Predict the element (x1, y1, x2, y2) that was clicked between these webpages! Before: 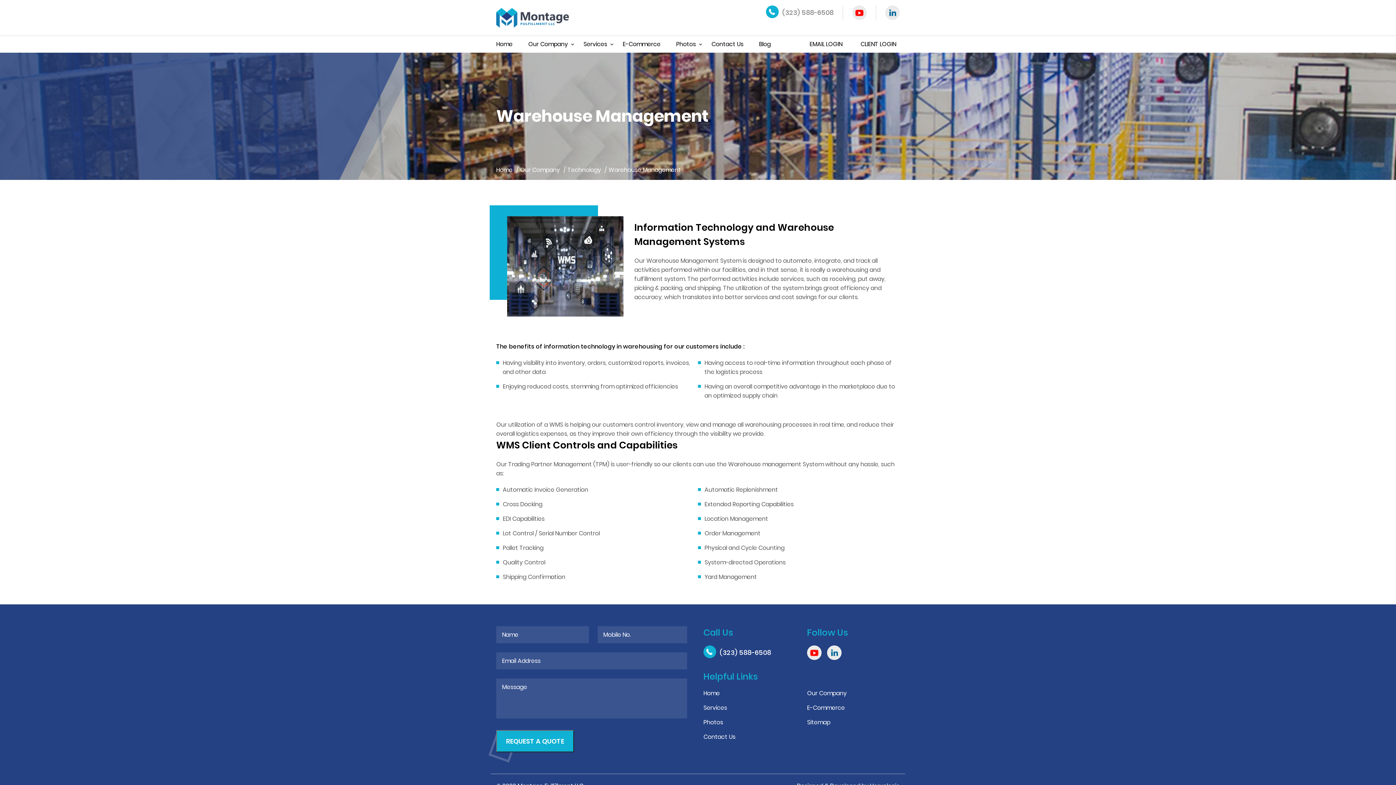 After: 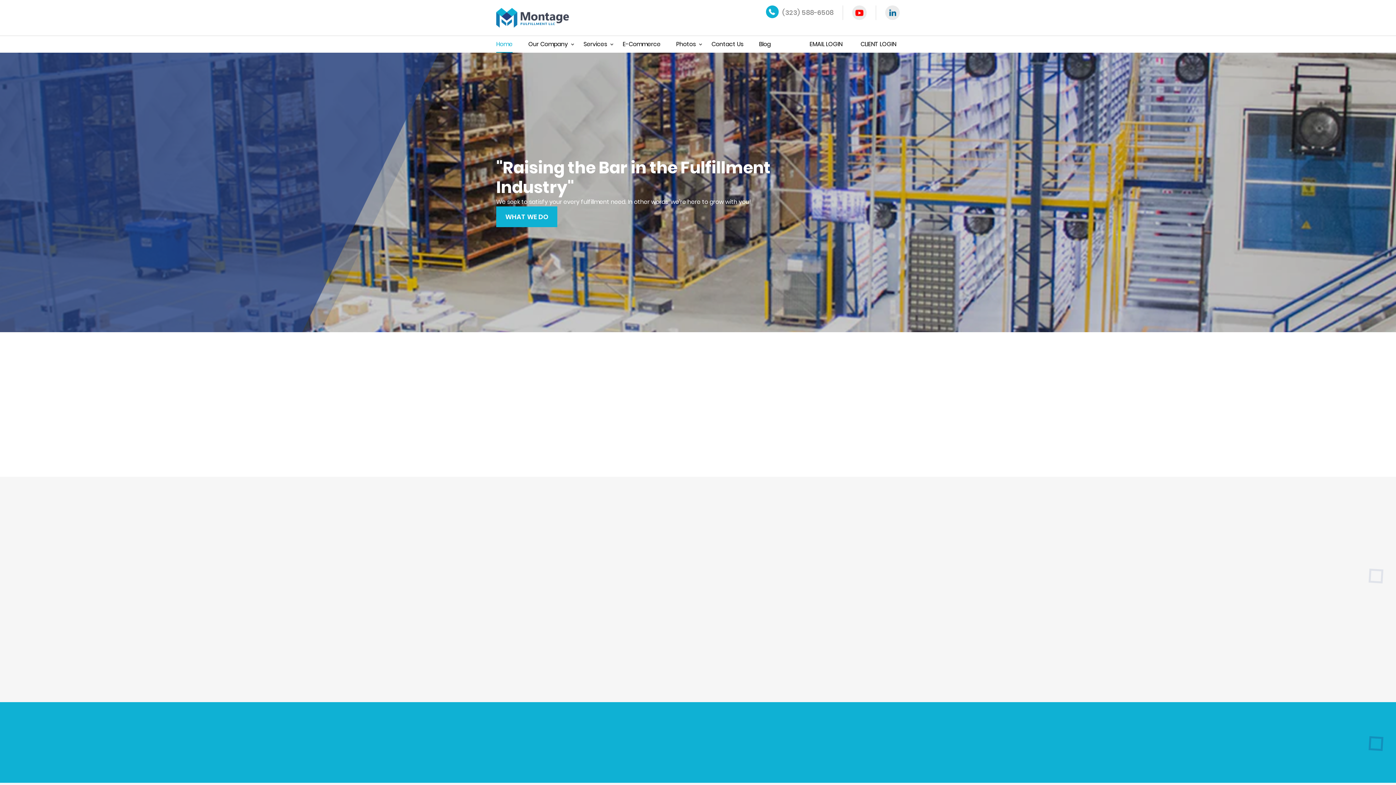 Action: label: Home bbox: (703, 689, 720, 703)